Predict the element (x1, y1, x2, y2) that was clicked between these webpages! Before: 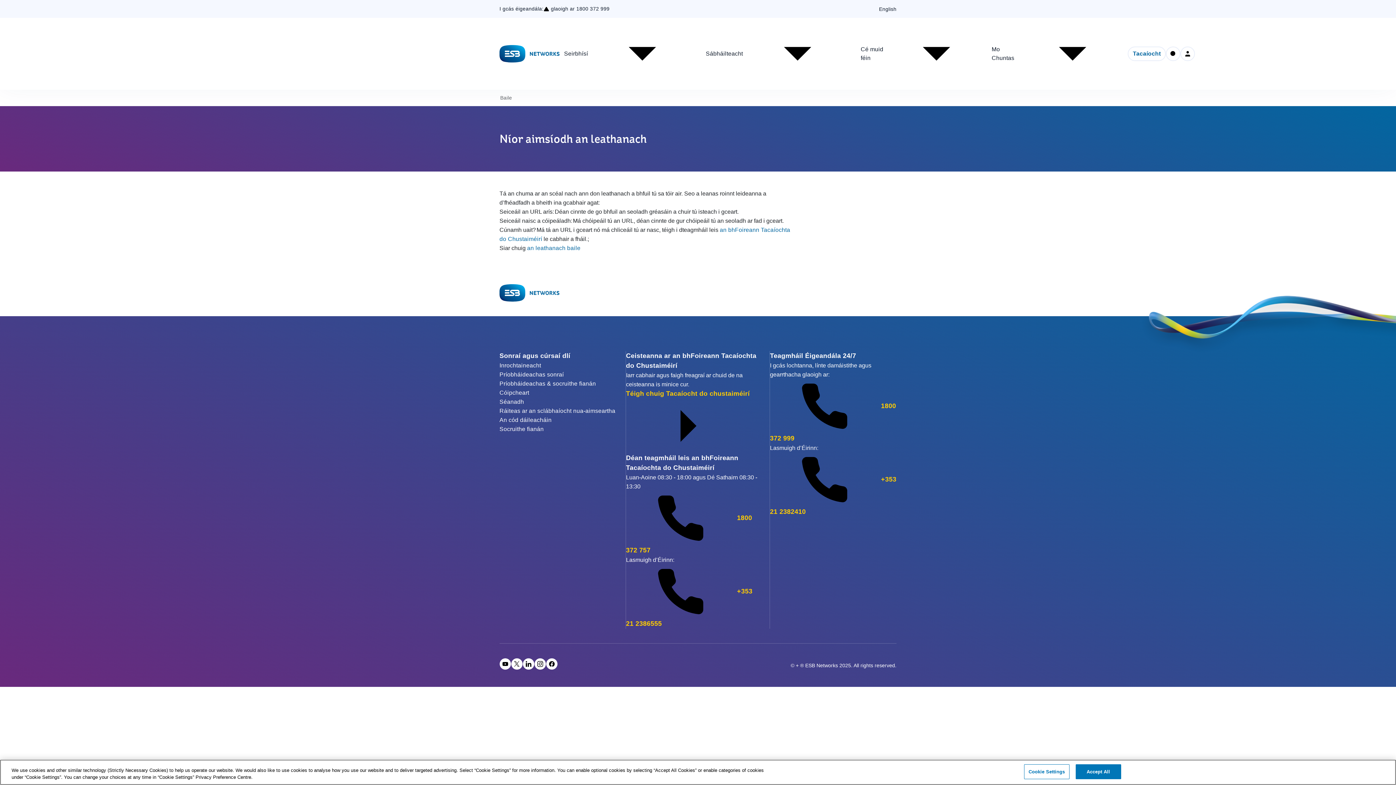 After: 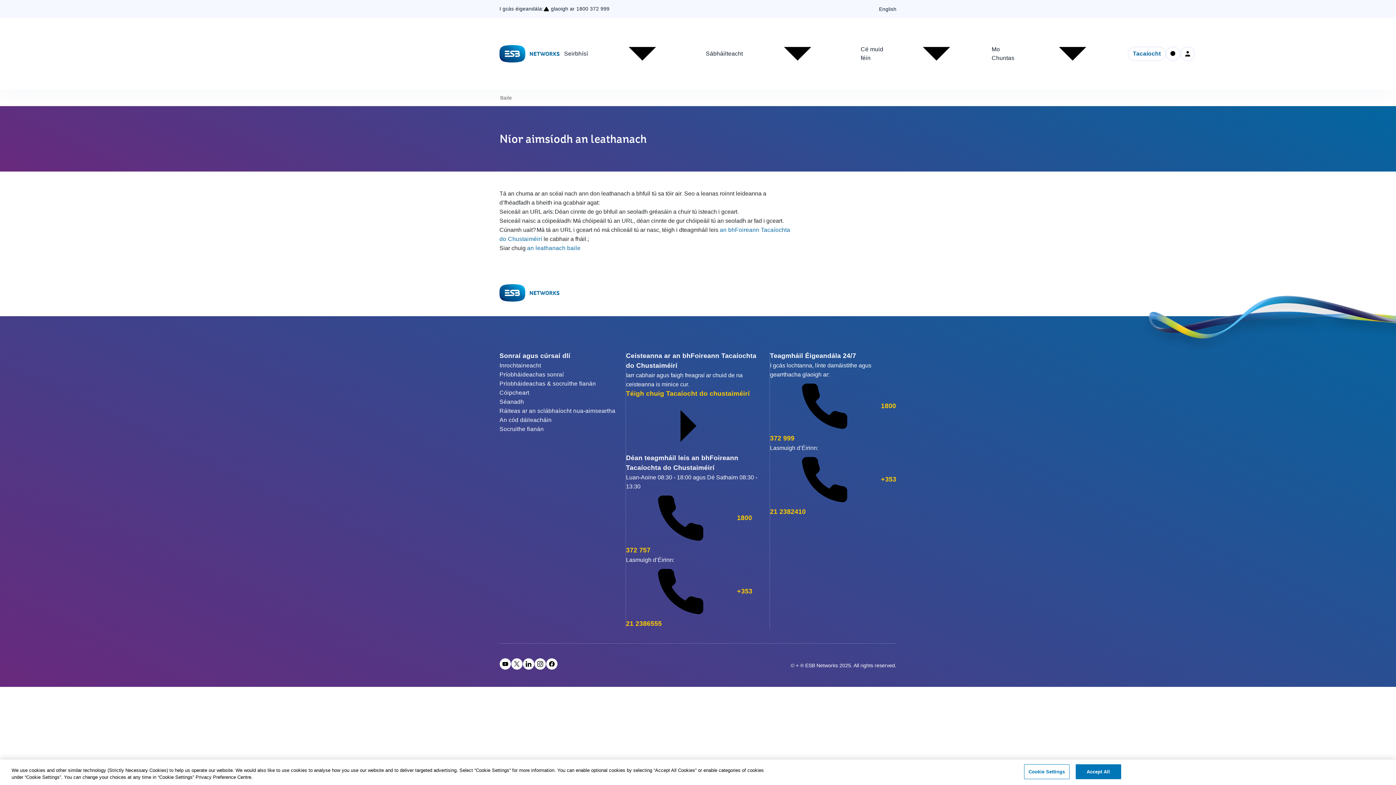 Action: bbox: (534, 658, 546, 672)